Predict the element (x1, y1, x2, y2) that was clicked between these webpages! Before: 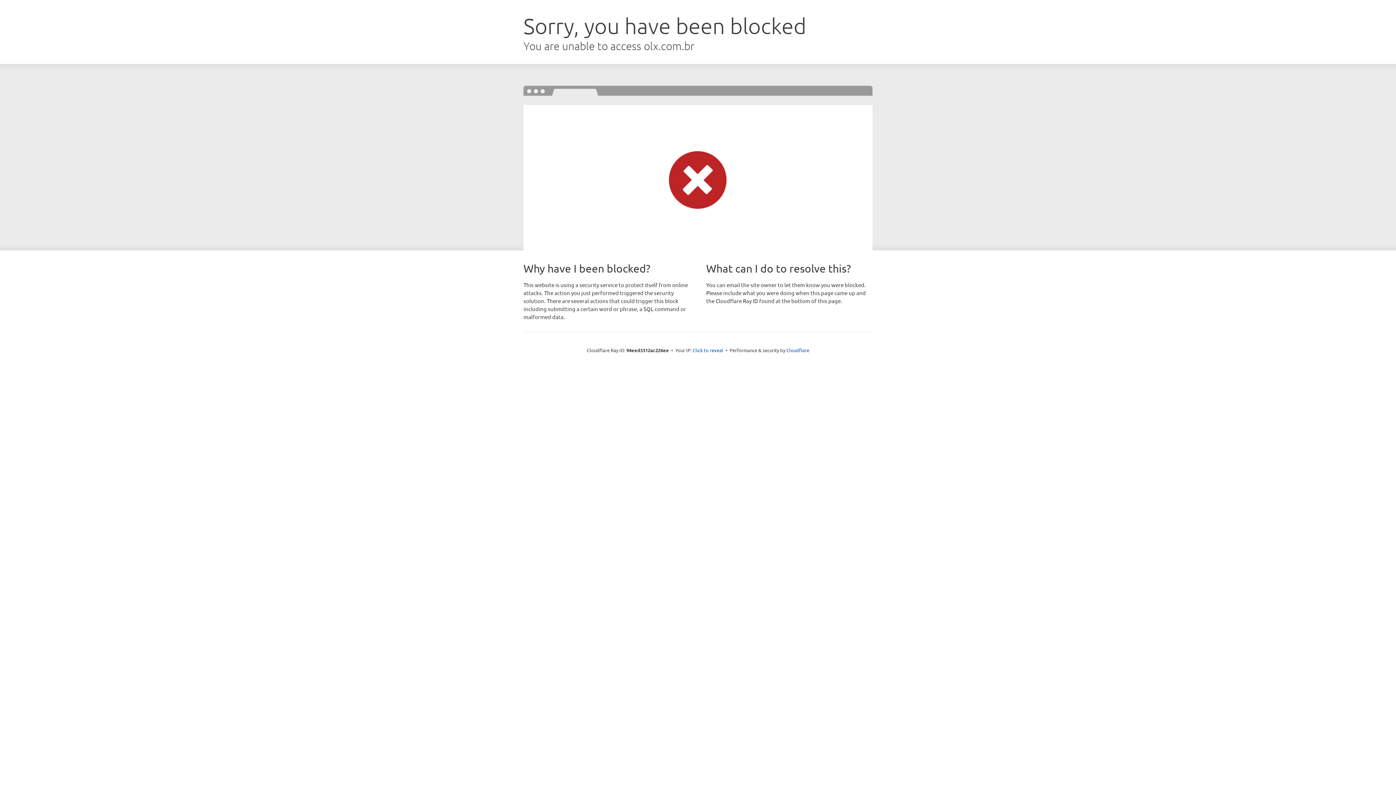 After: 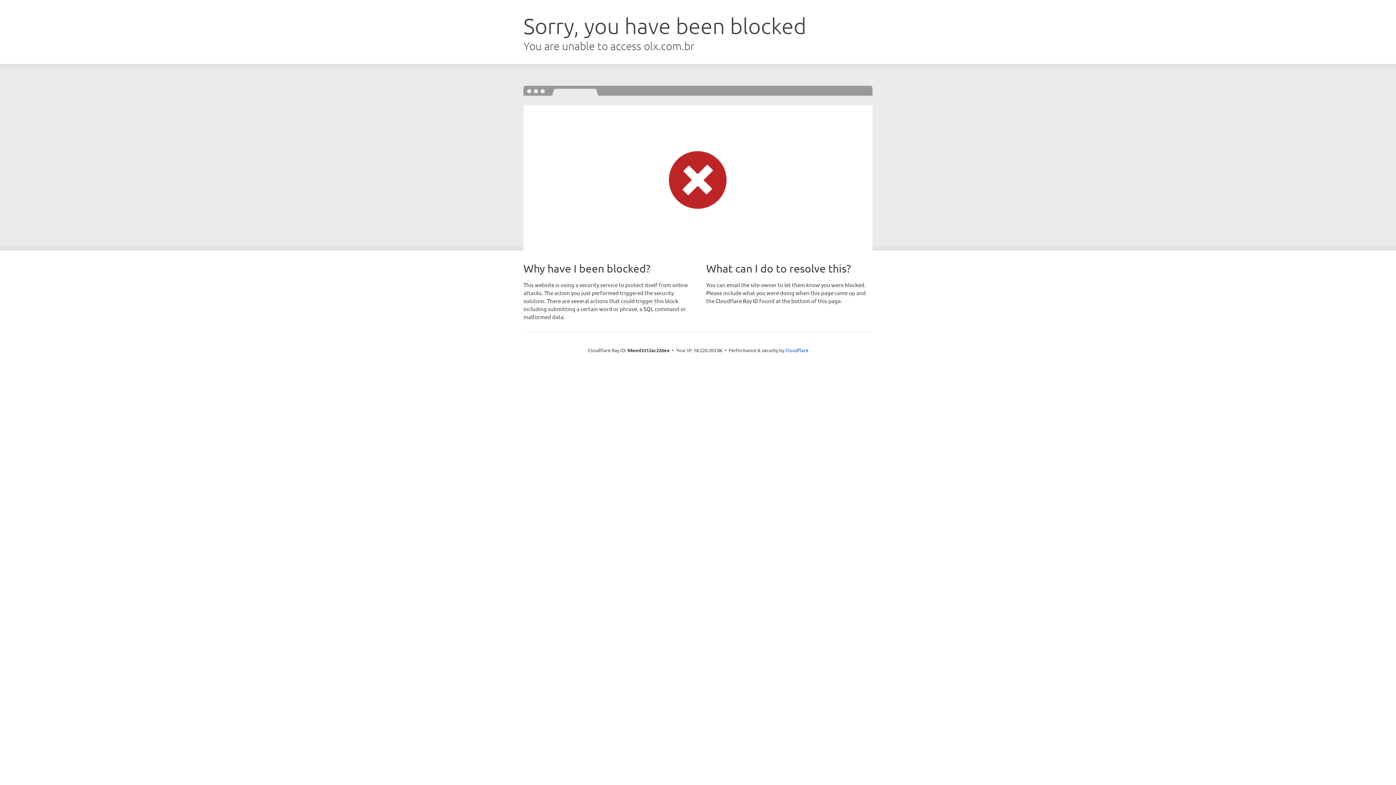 Action: label: Click to reveal bbox: (692, 346, 723, 353)